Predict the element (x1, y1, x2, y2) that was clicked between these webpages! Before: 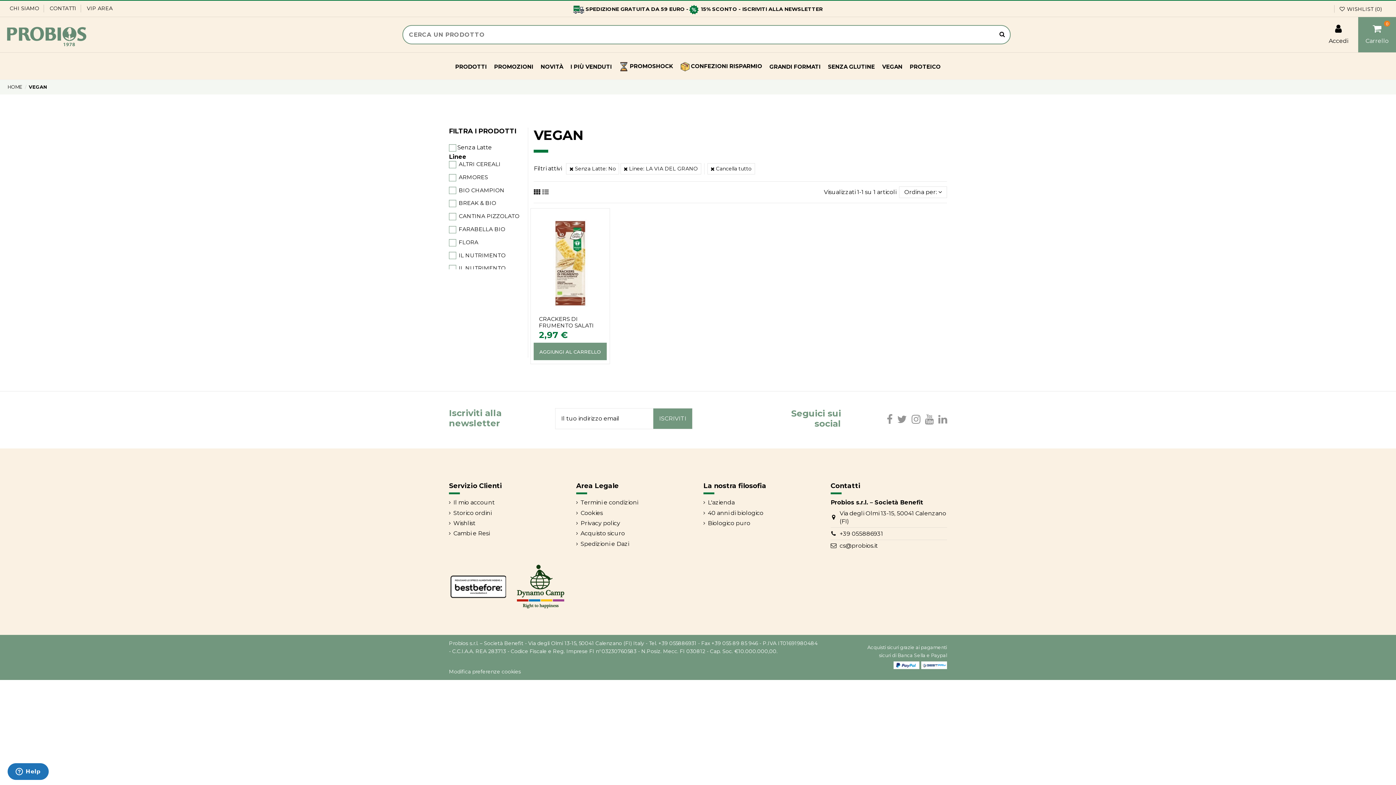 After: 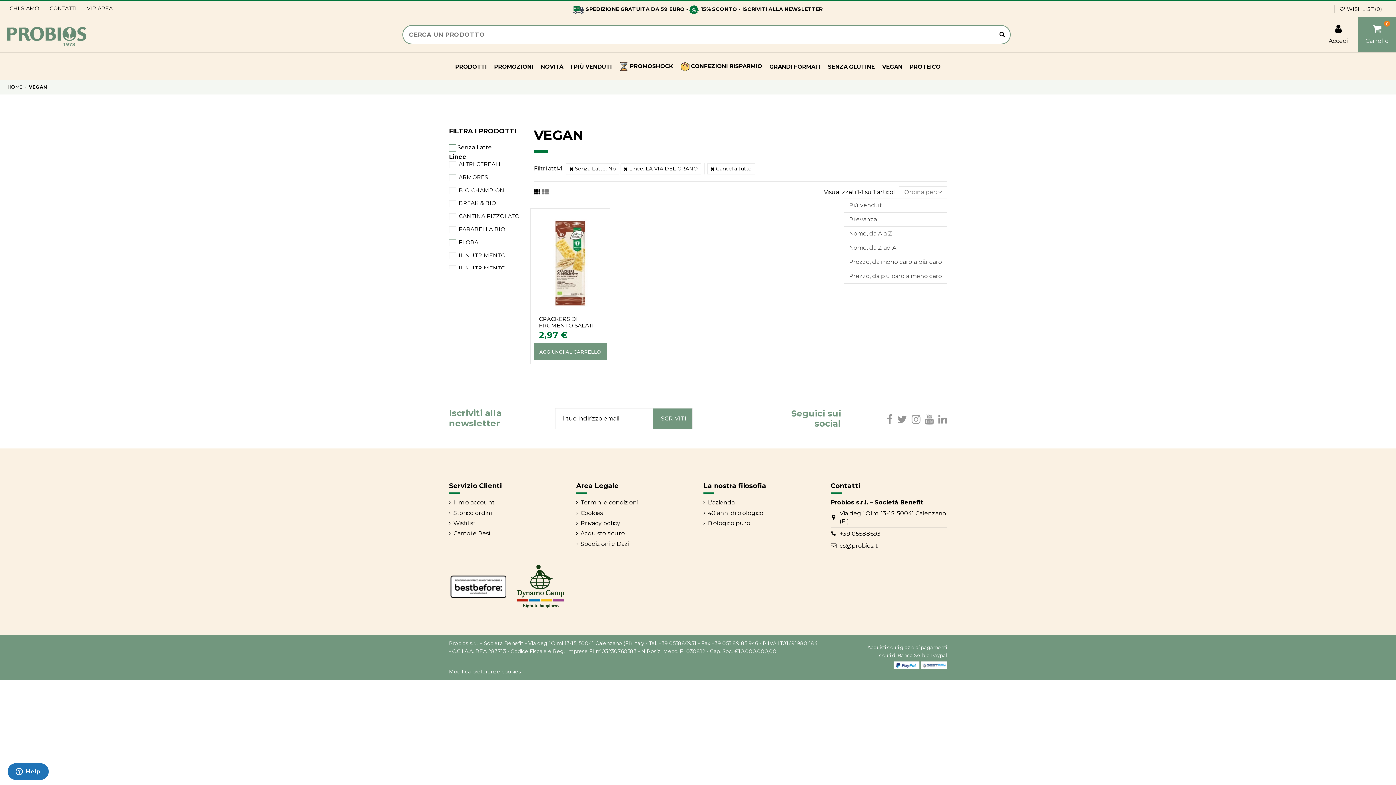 Action: label: Ordina per:  bbox: (899, 186, 947, 198)